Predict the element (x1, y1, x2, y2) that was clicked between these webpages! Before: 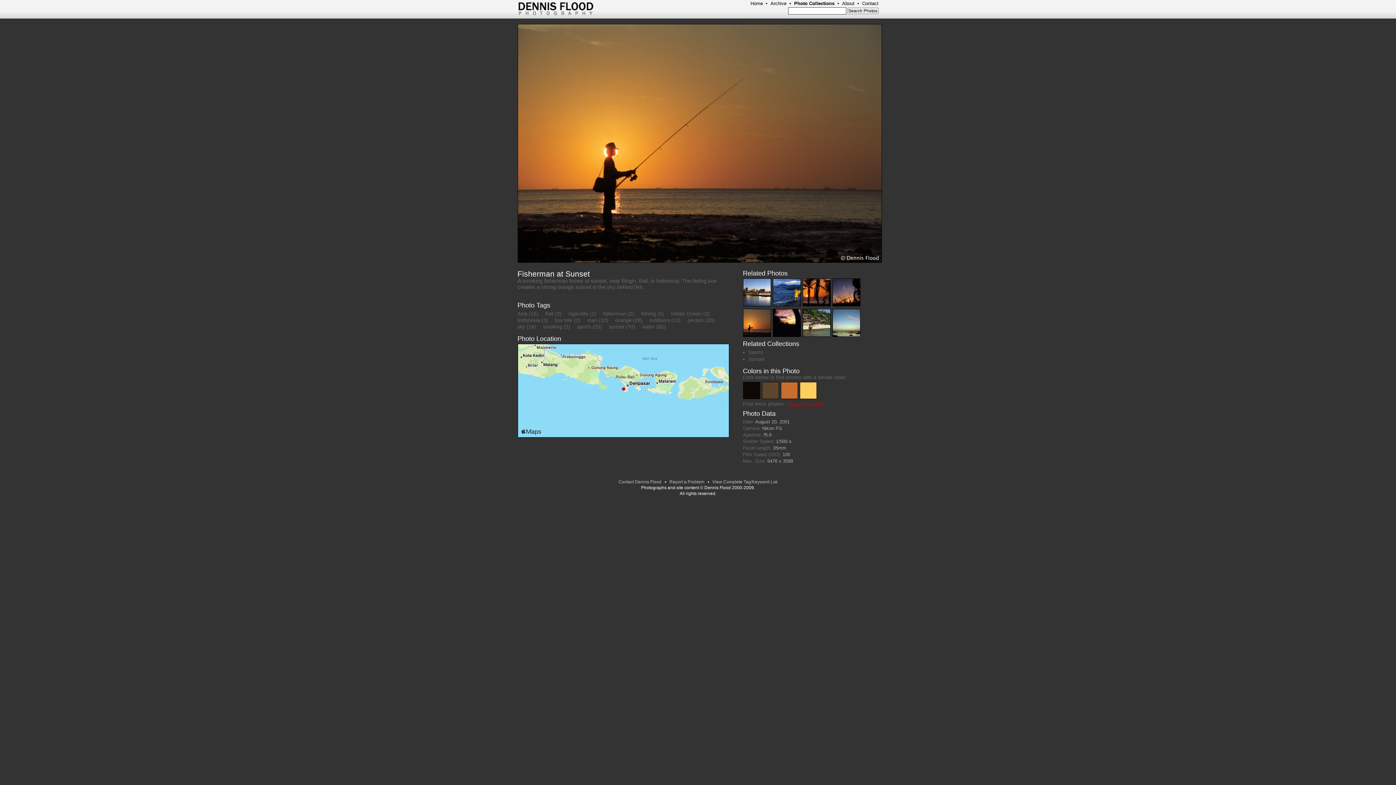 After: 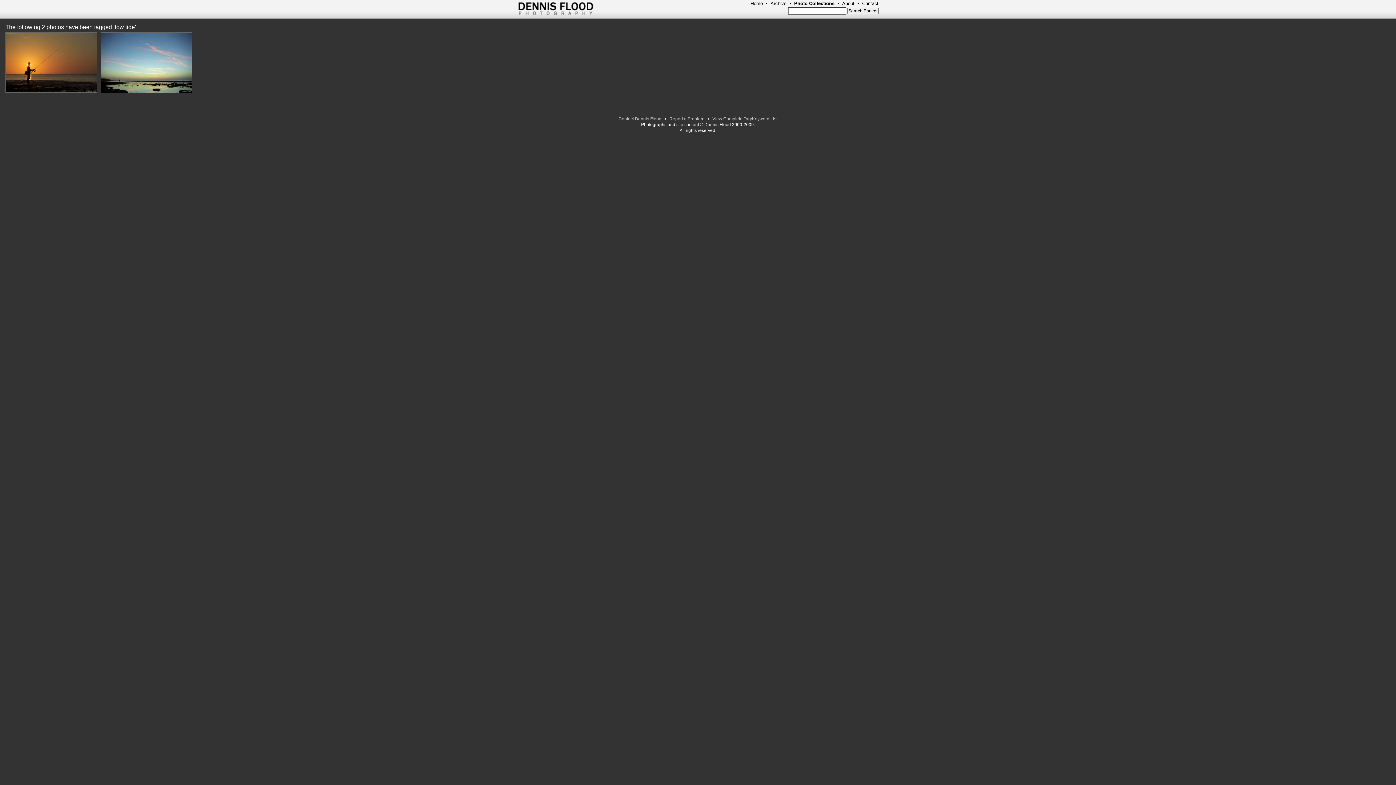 Action: bbox: (555, 317, 572, 323) label: low tide